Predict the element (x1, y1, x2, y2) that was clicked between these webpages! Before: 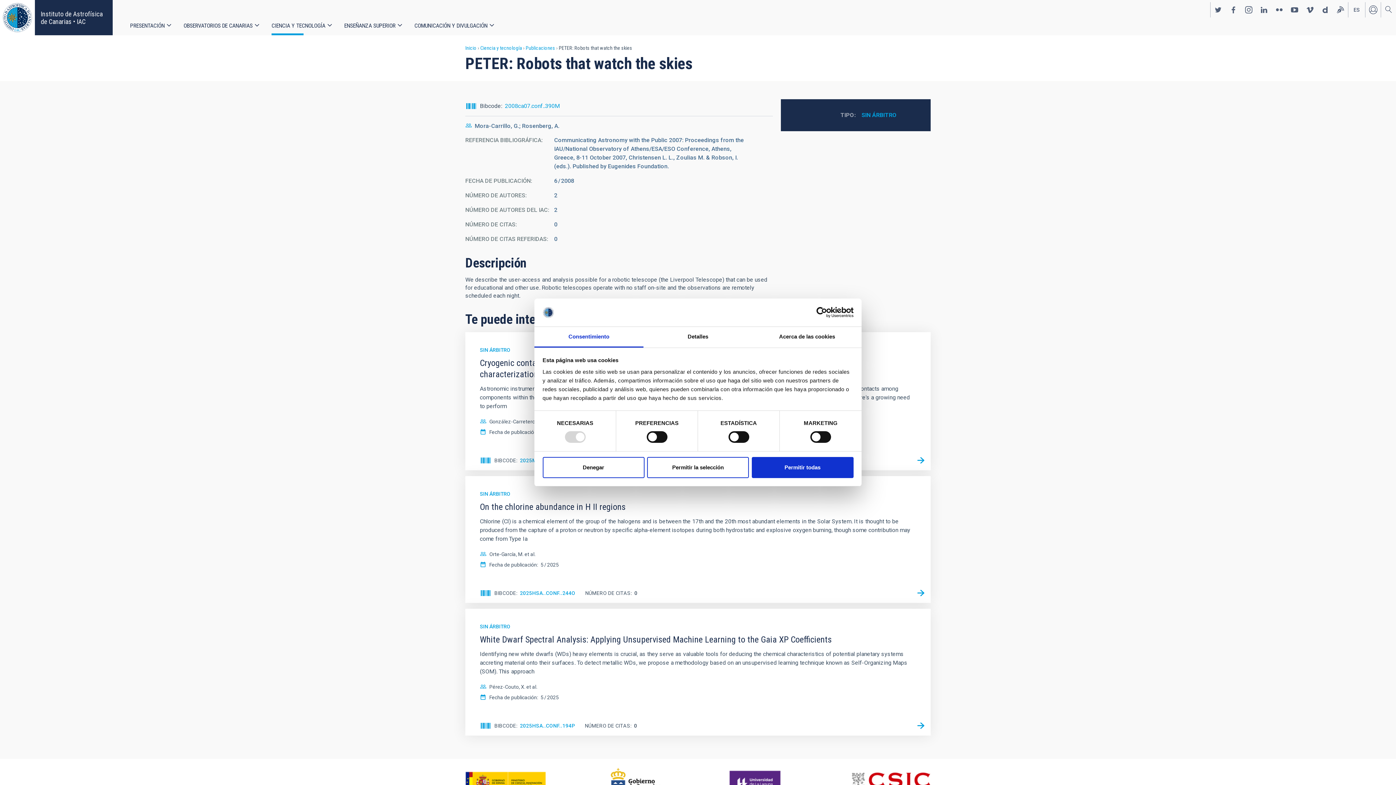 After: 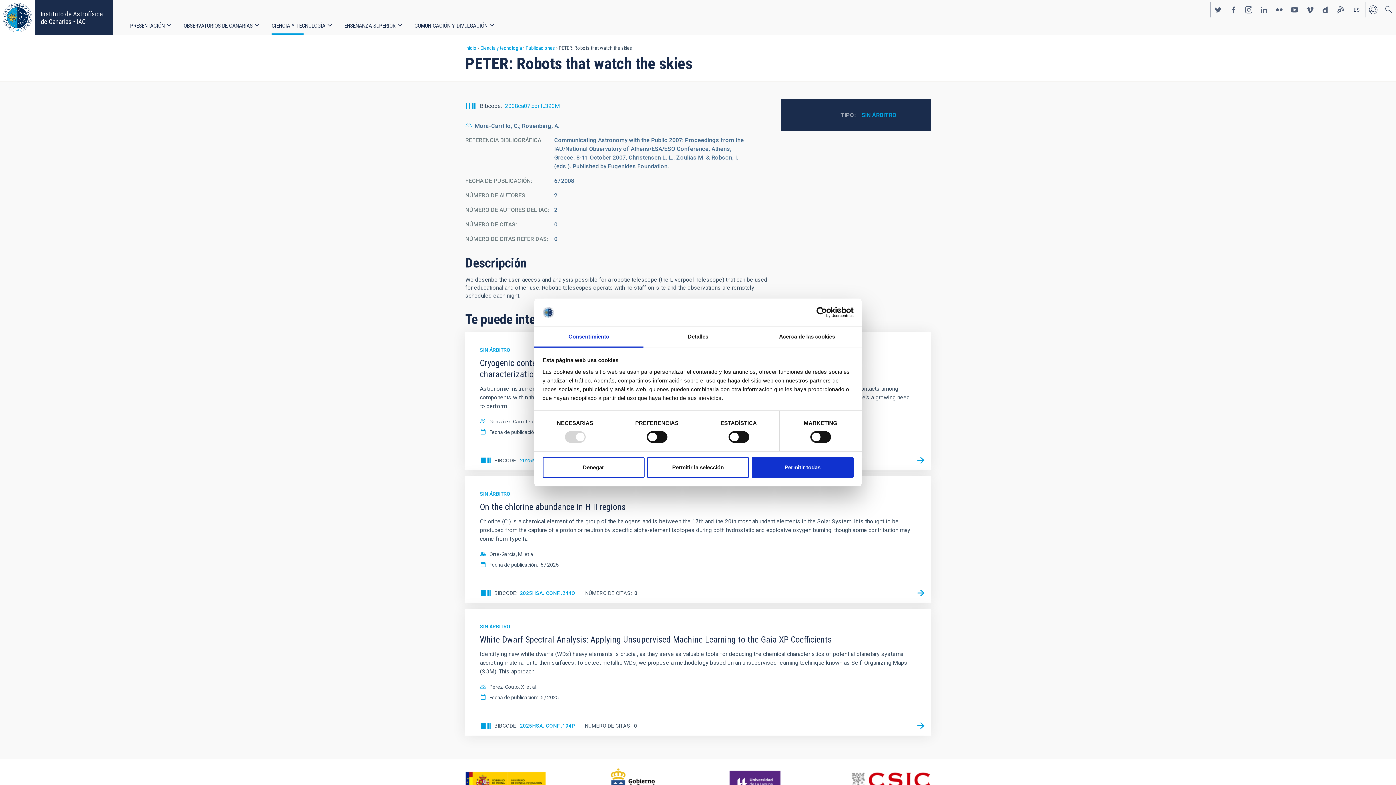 Action: label: Consentimiento bbox: (534, 327, 643, 347)